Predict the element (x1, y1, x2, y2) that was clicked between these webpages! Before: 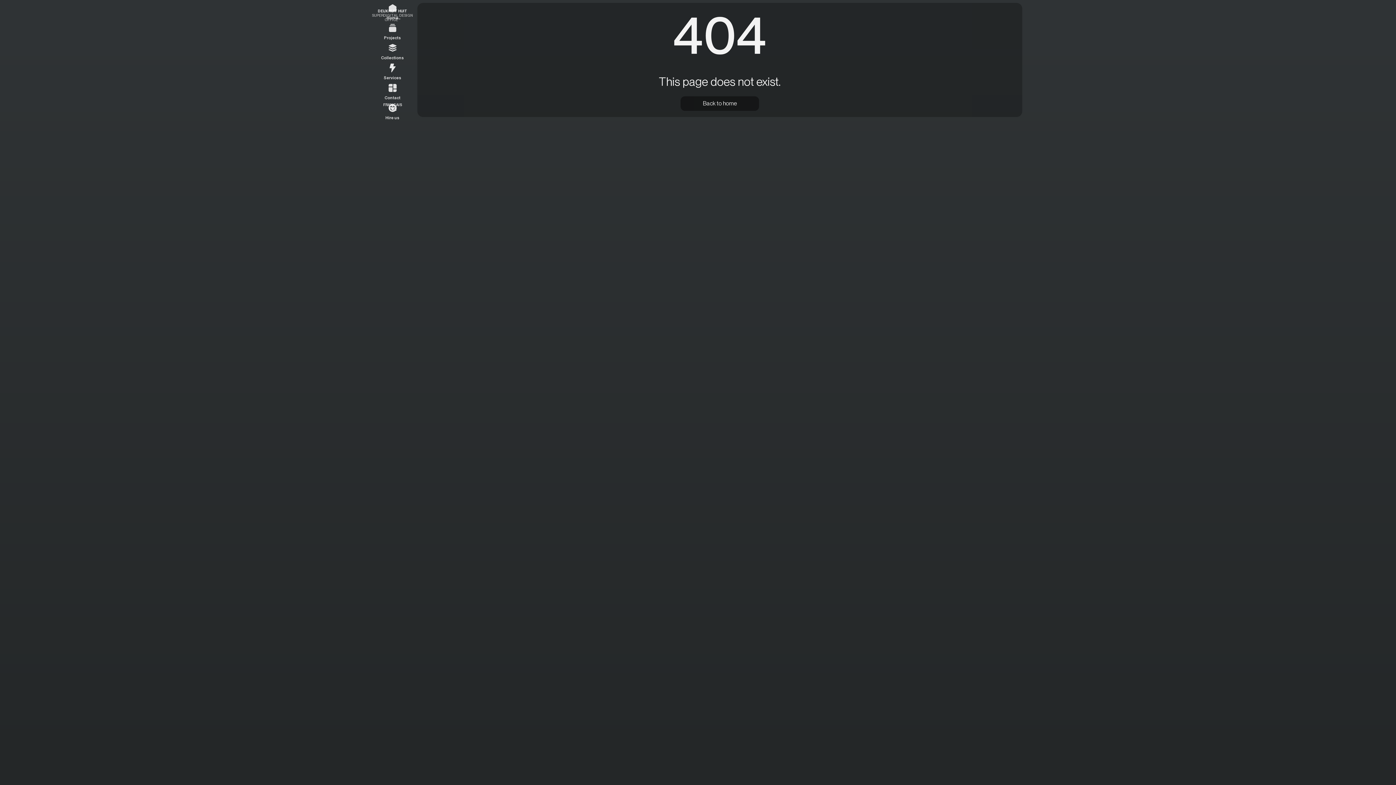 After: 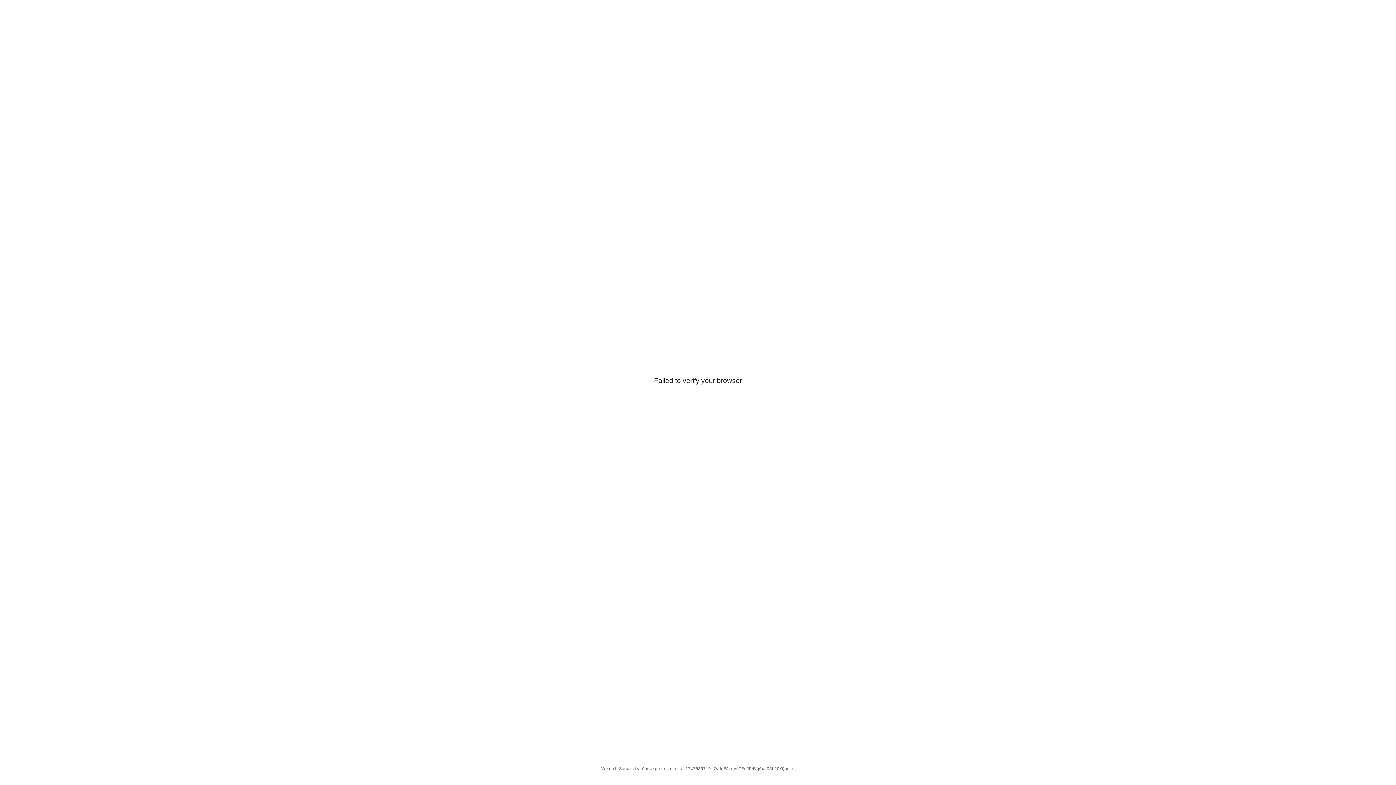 Action: label: T&C bbox: (383, 106, 402, 111)